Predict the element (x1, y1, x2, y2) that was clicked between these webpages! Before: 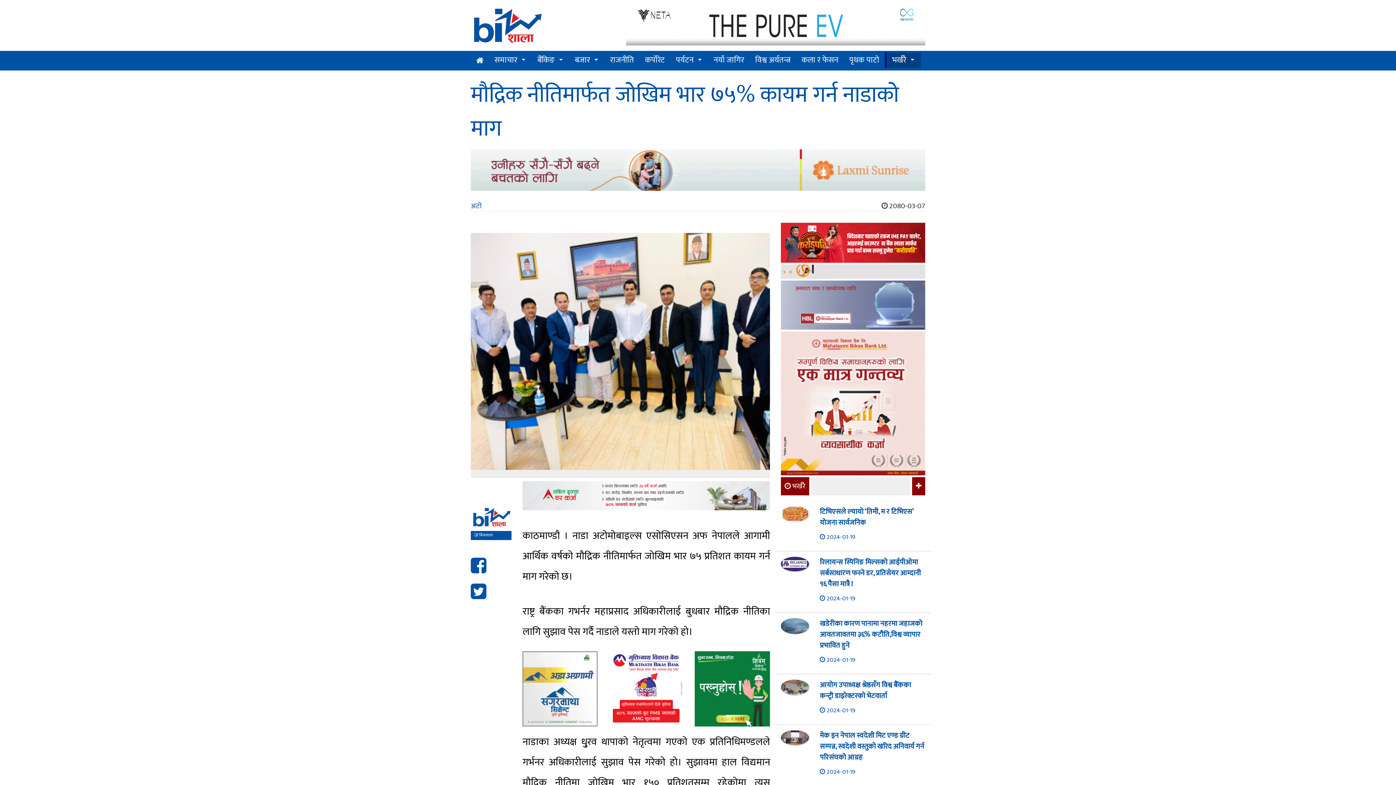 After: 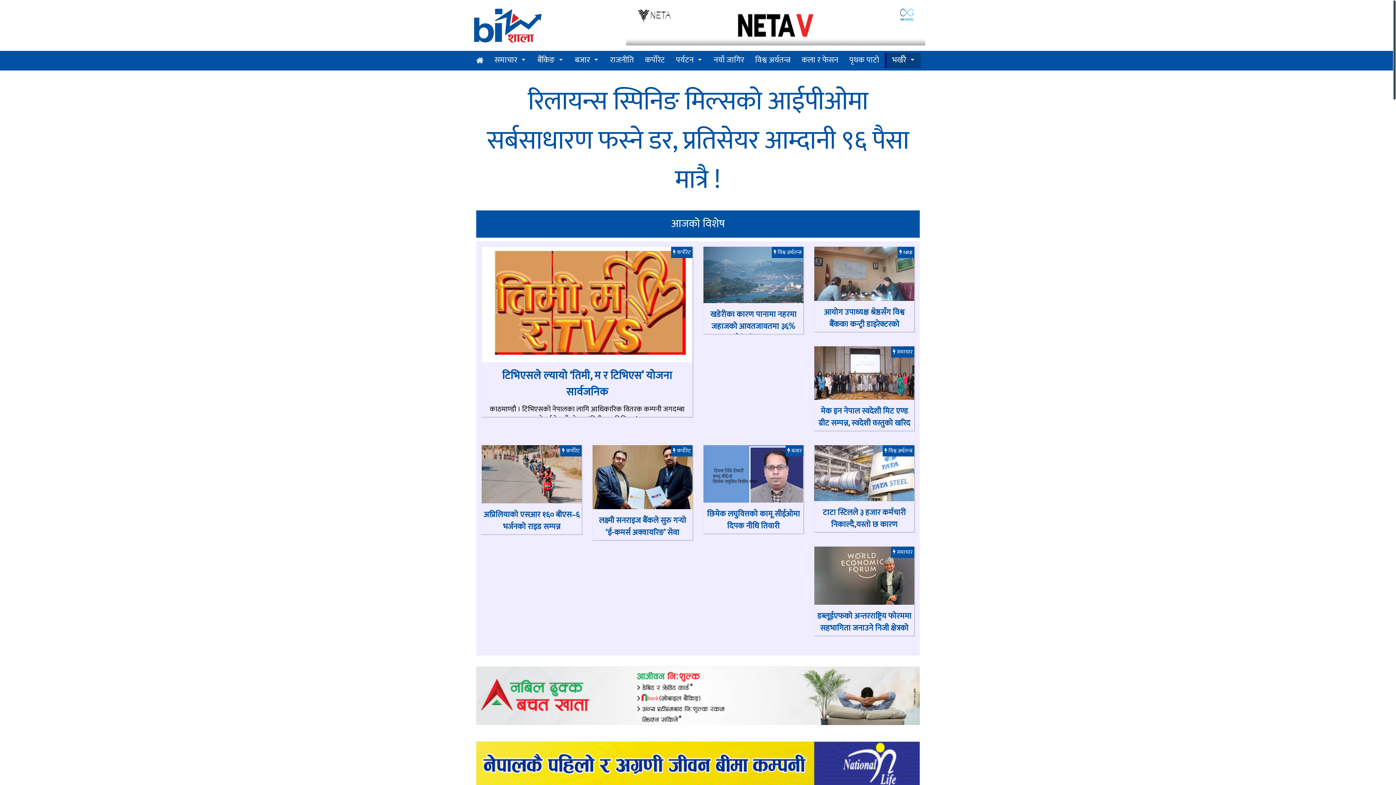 Action: bbox: (470, 52, 489, 68)